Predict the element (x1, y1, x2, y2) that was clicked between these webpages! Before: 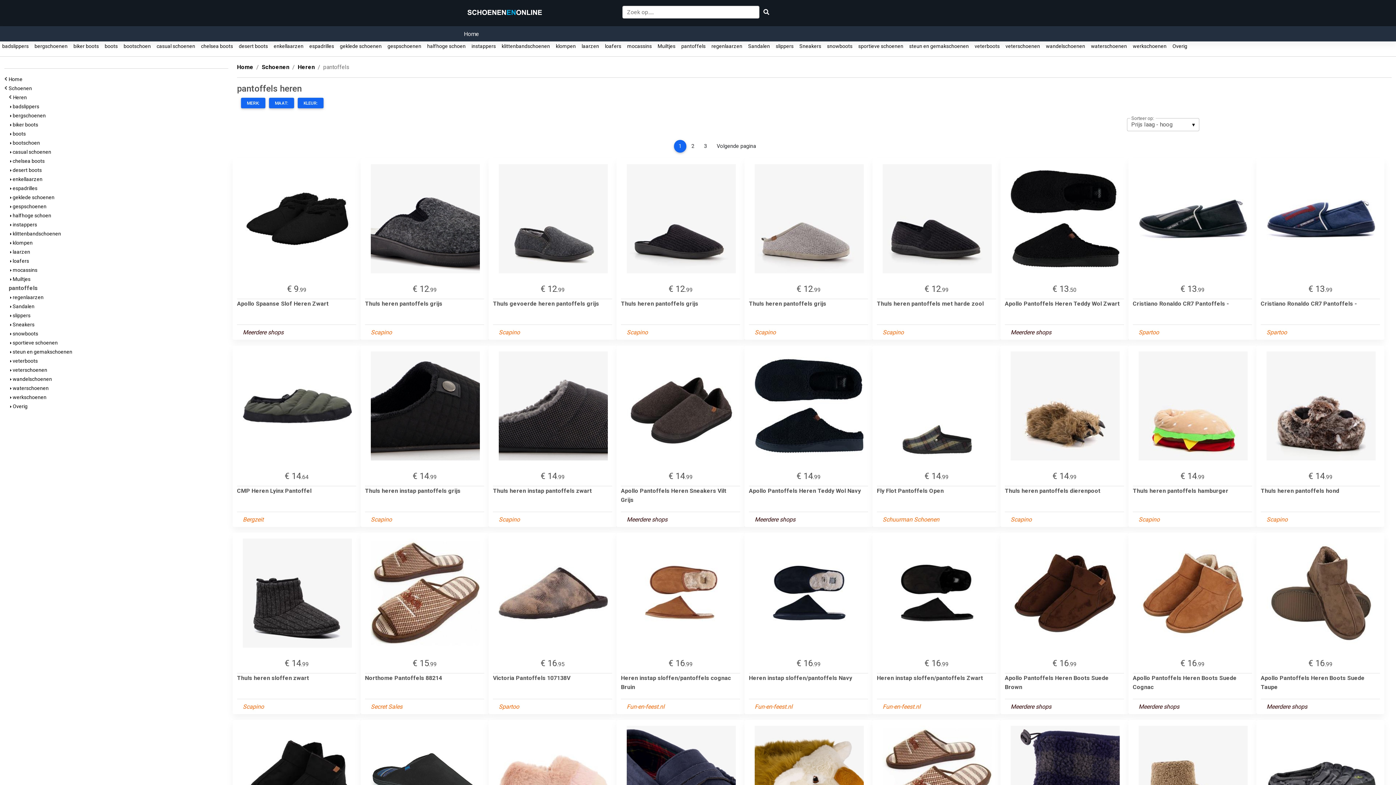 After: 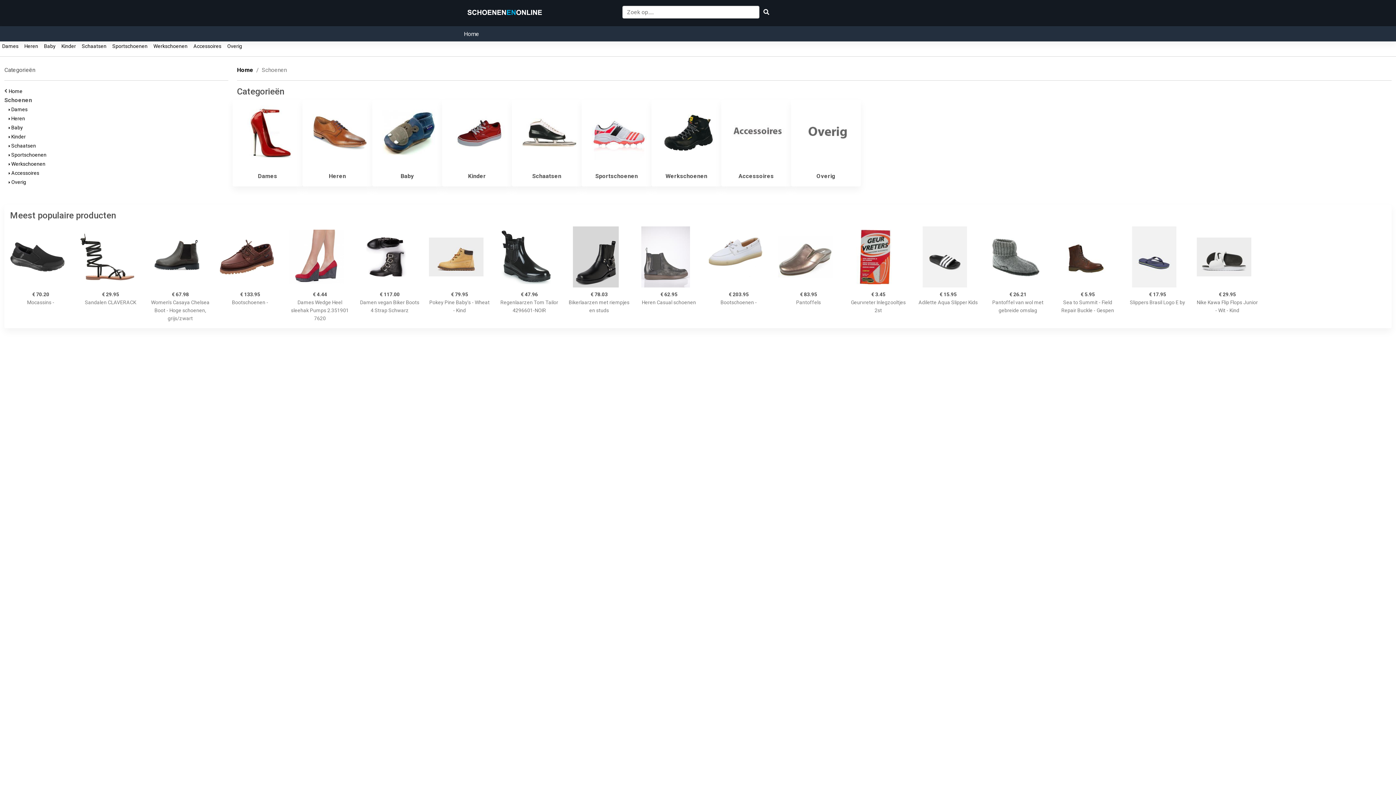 Action: label: Home bbox: (464, 29, 479, 38)